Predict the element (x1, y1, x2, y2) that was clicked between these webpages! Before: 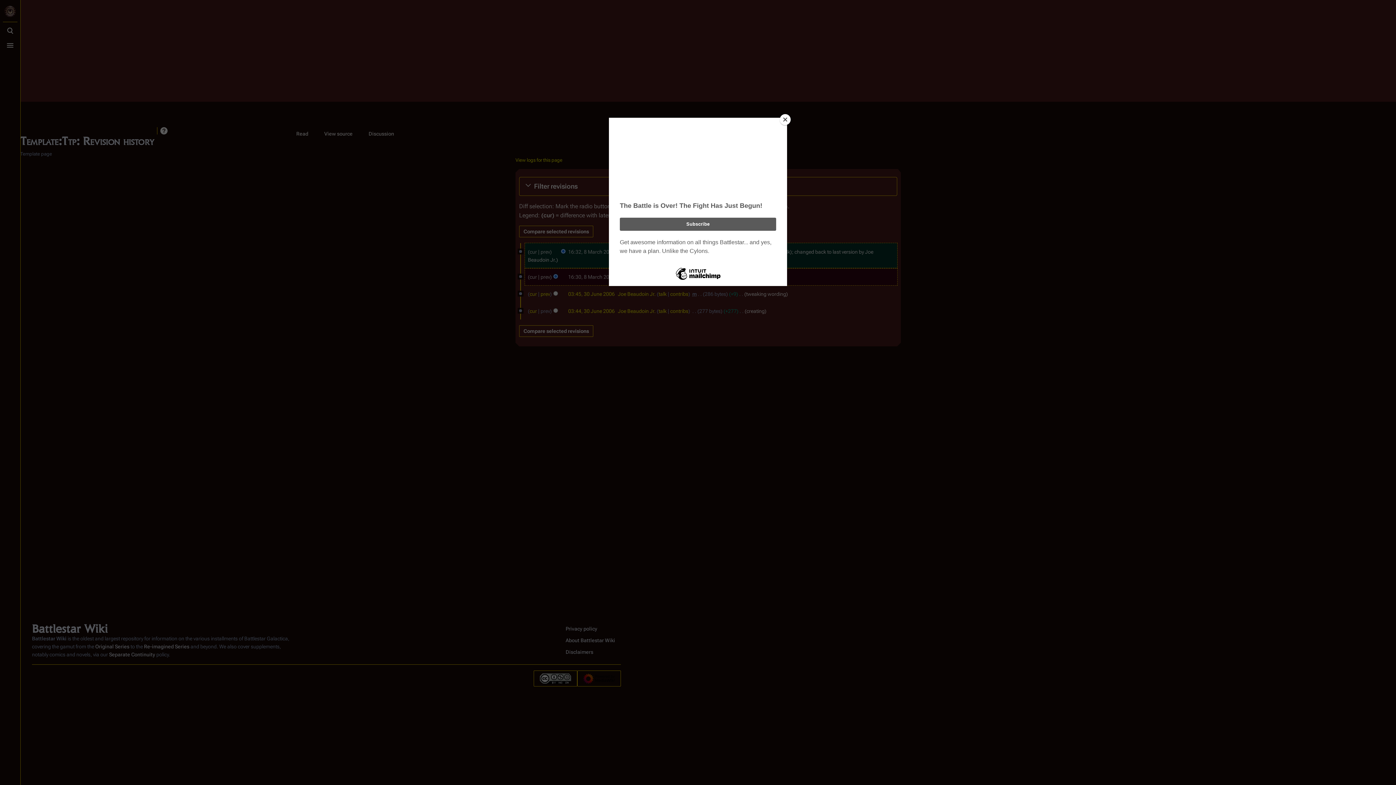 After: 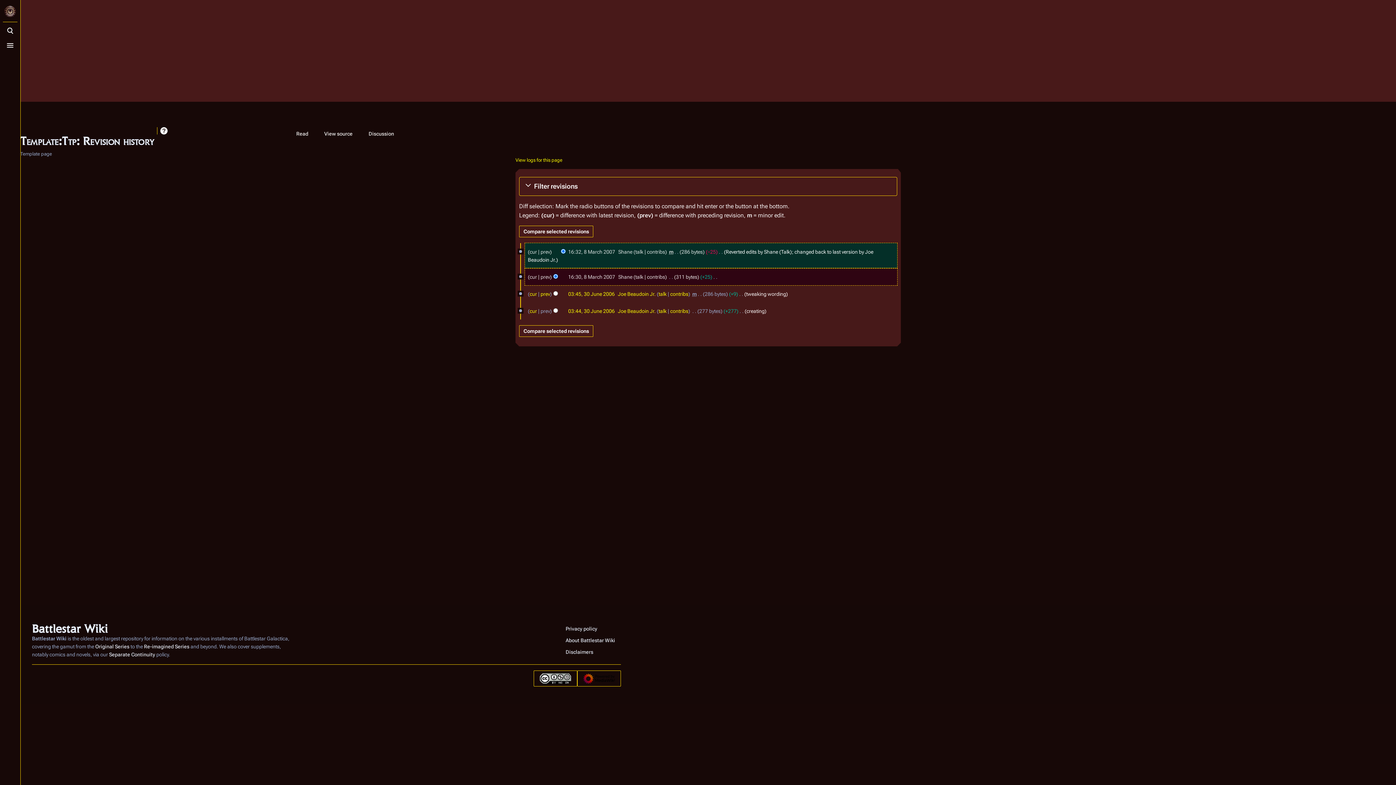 Action: bbox: (780, 114, 790, 125) label: Close